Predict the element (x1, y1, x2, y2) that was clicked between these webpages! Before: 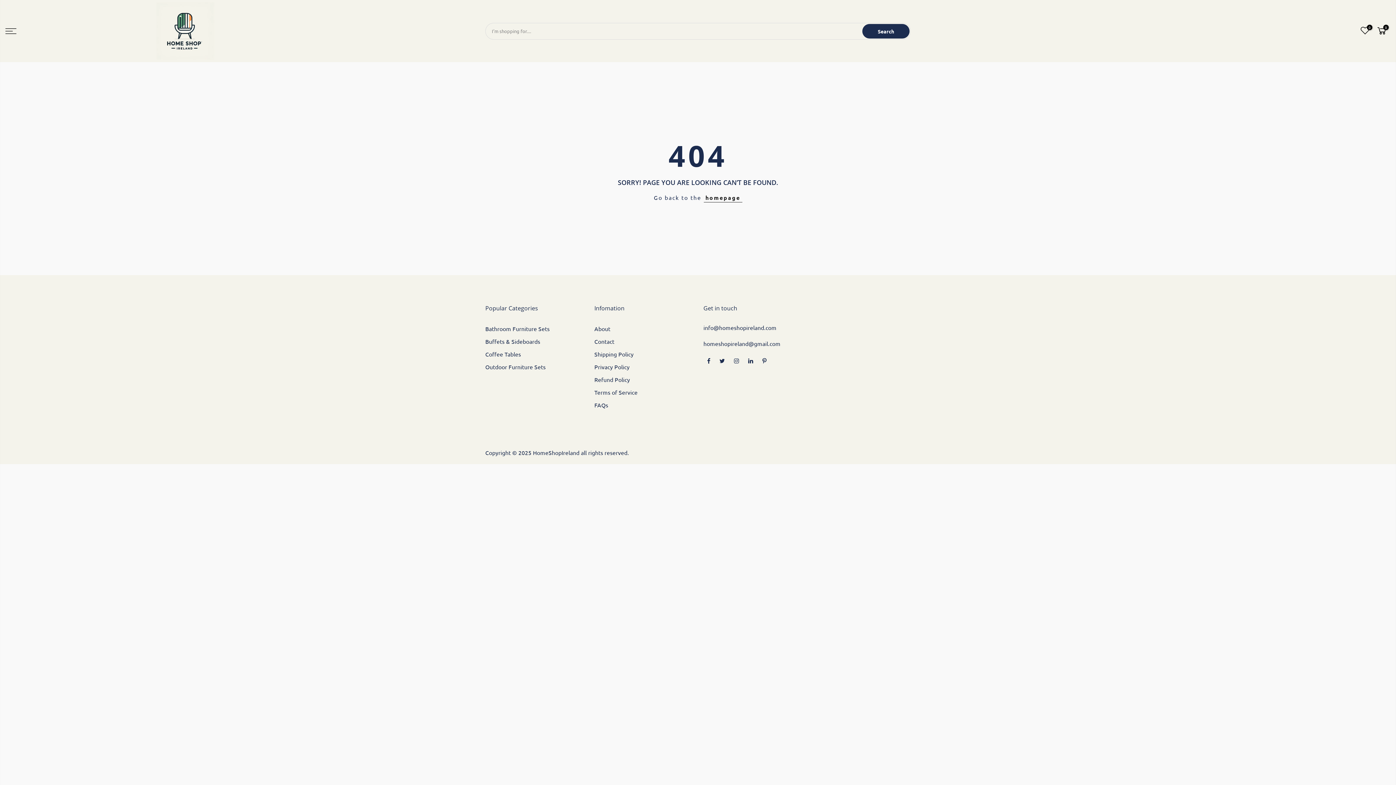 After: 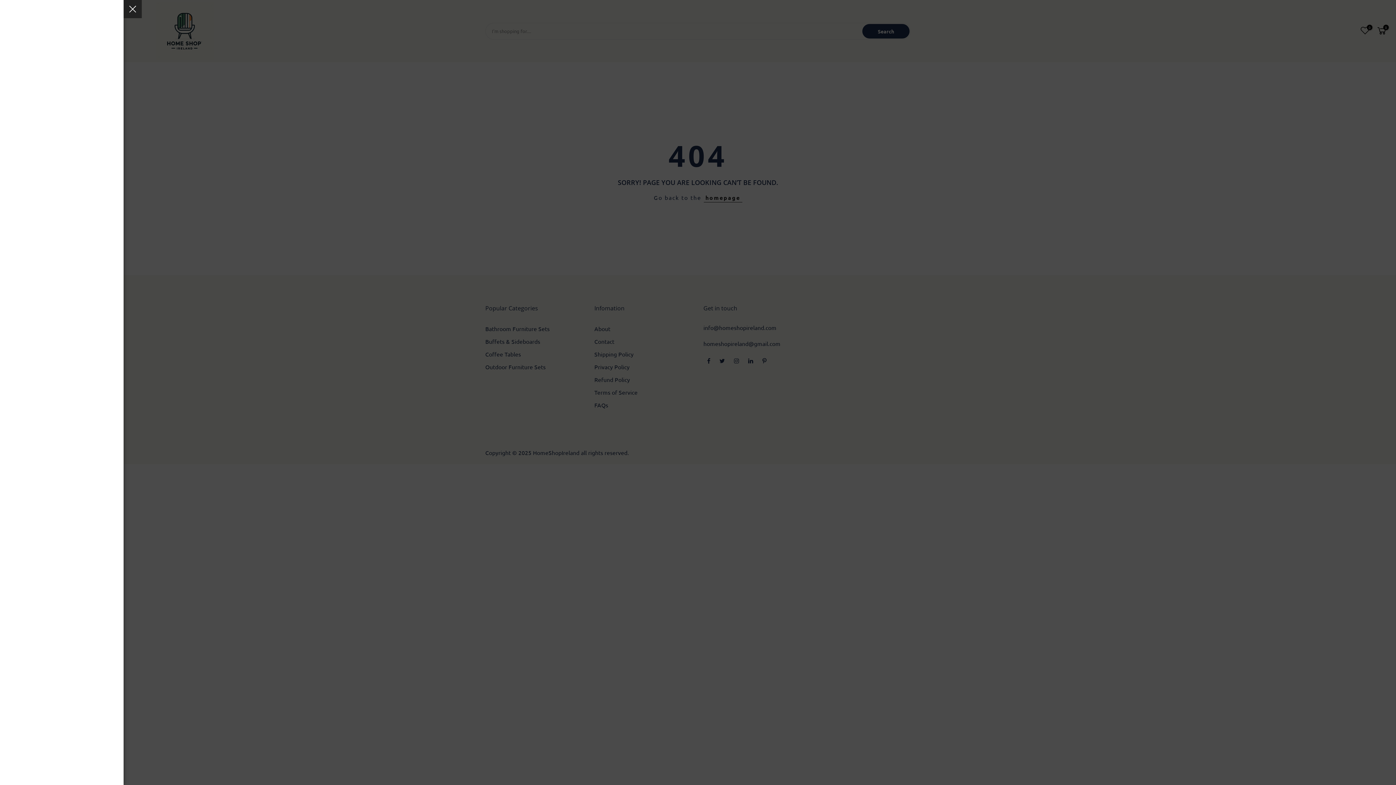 Action: bbox: (5, 28, 16, 34)